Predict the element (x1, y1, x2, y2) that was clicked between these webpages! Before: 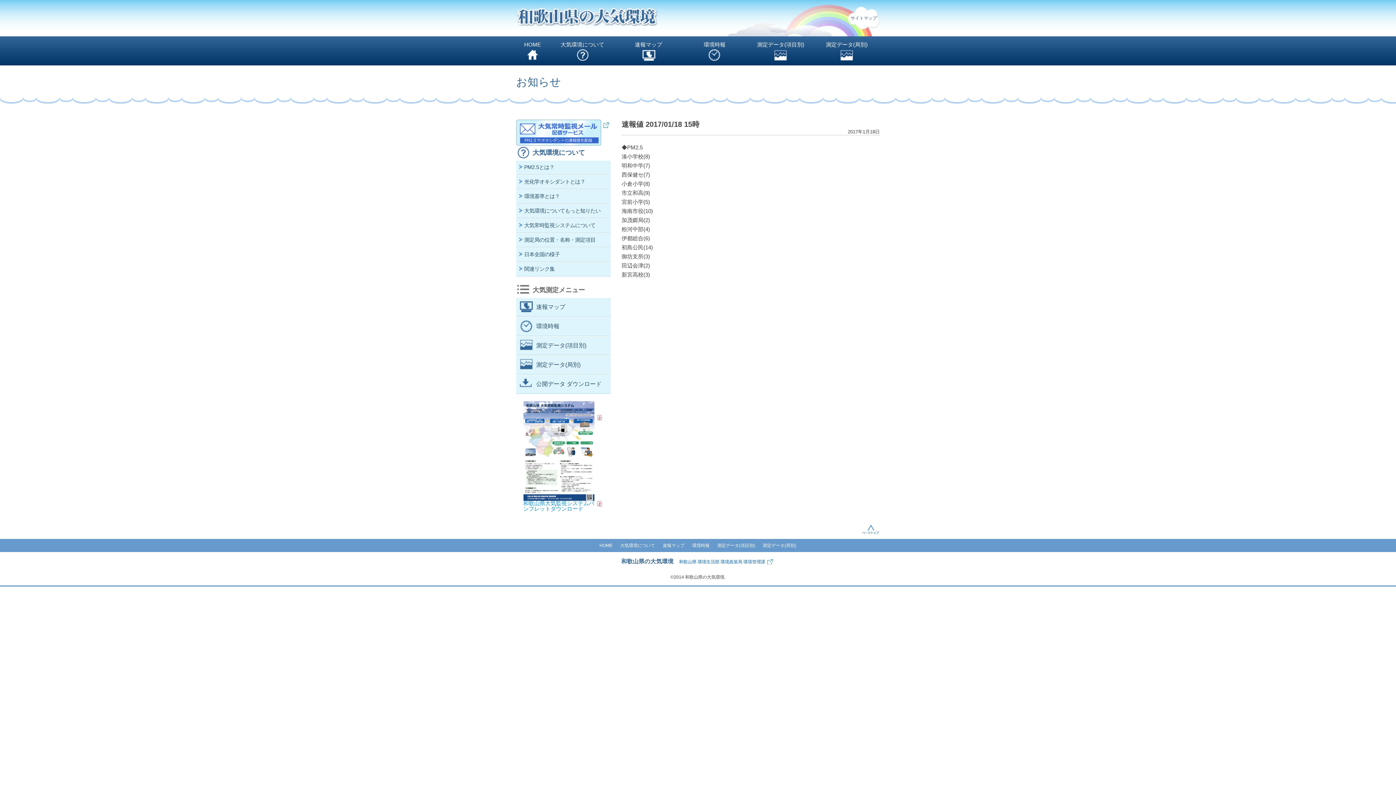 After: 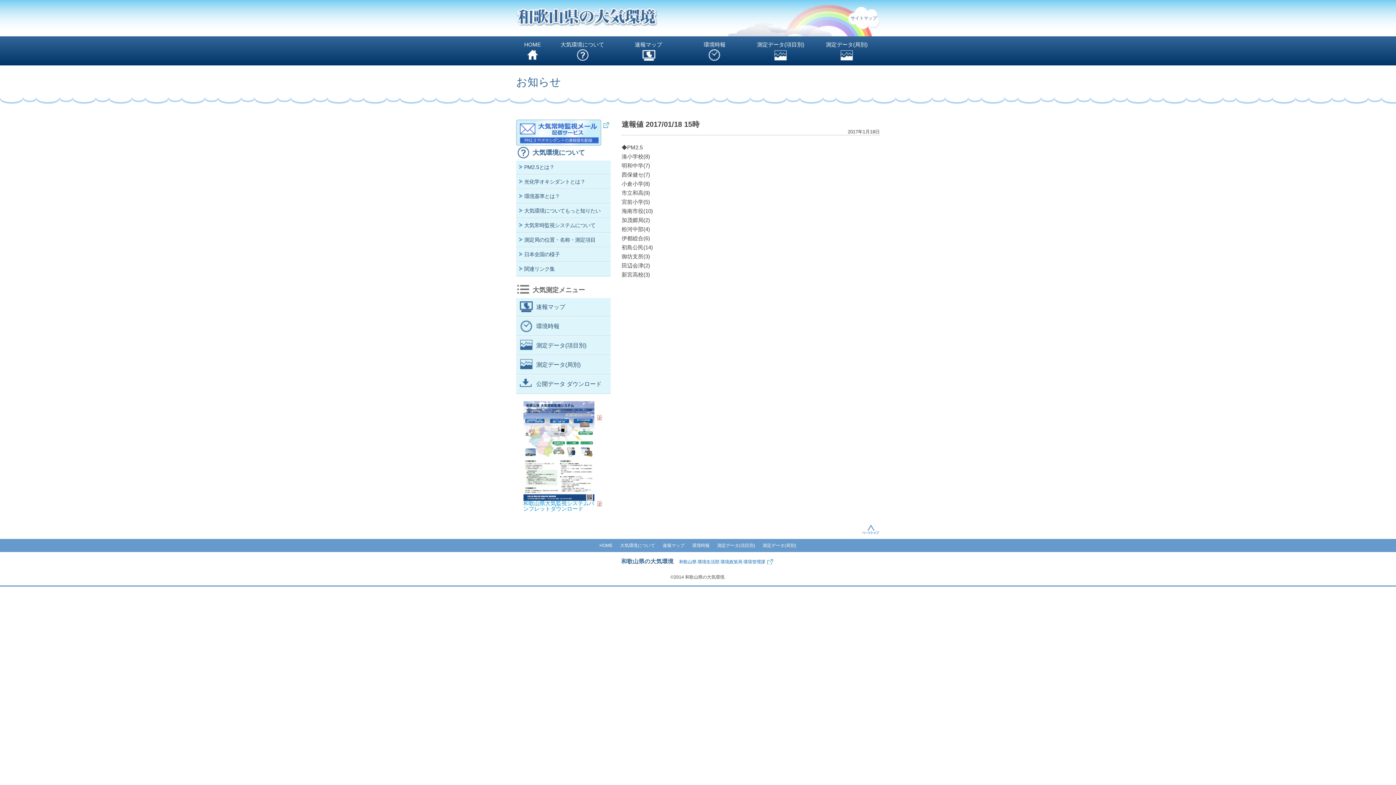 Action: bbox: (516, 119, 610, 145)